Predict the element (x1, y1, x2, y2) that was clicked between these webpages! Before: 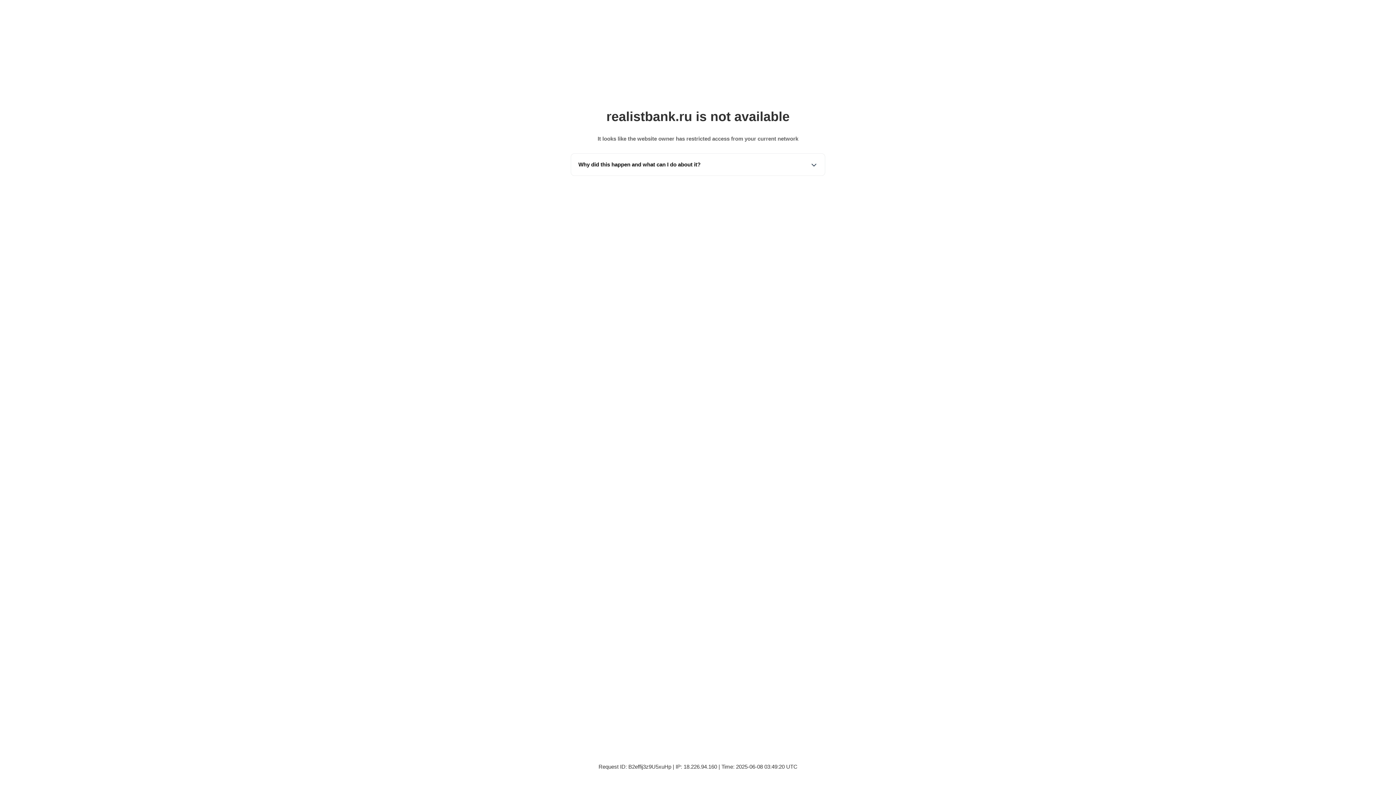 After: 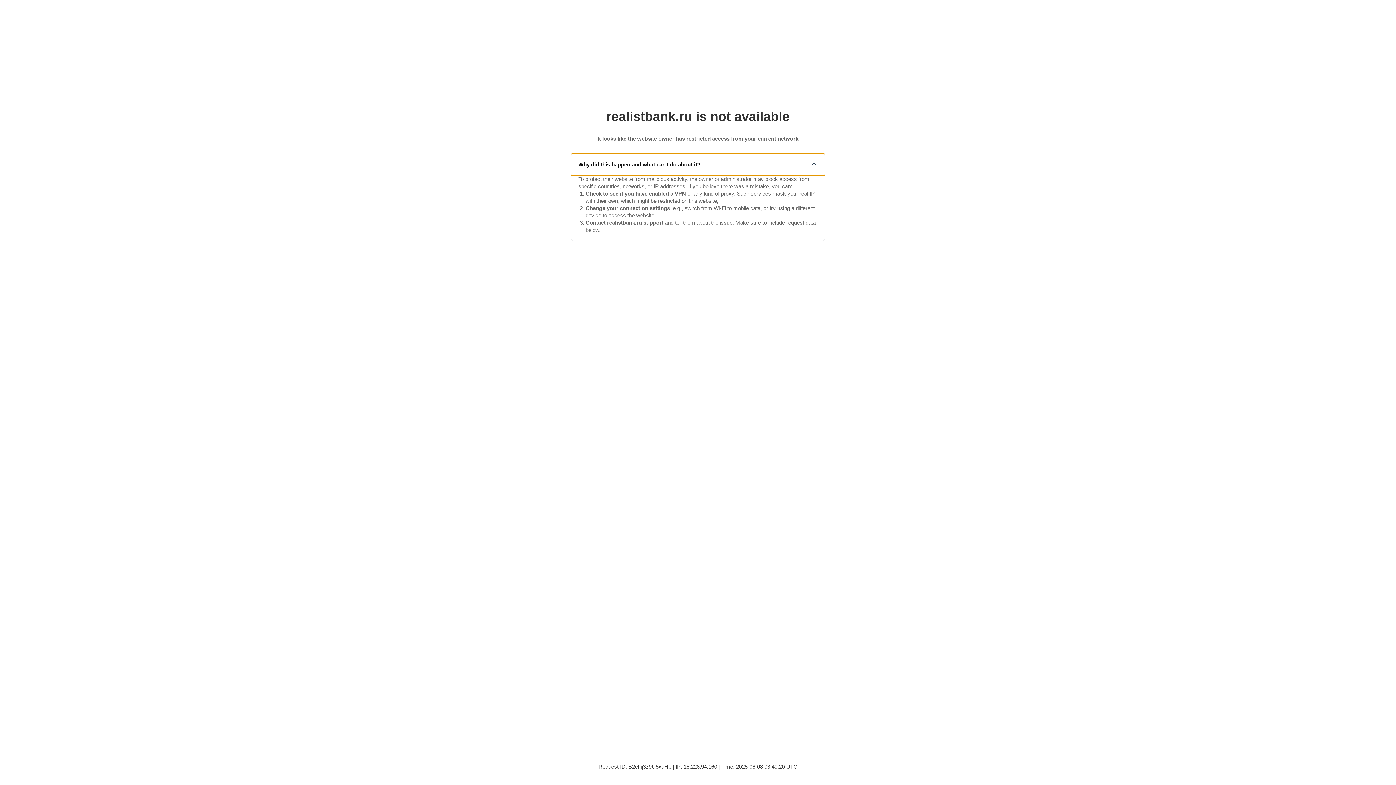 Action: label: Why did this happen and what can I do about it? bbox: (571, 153, 825, 175)